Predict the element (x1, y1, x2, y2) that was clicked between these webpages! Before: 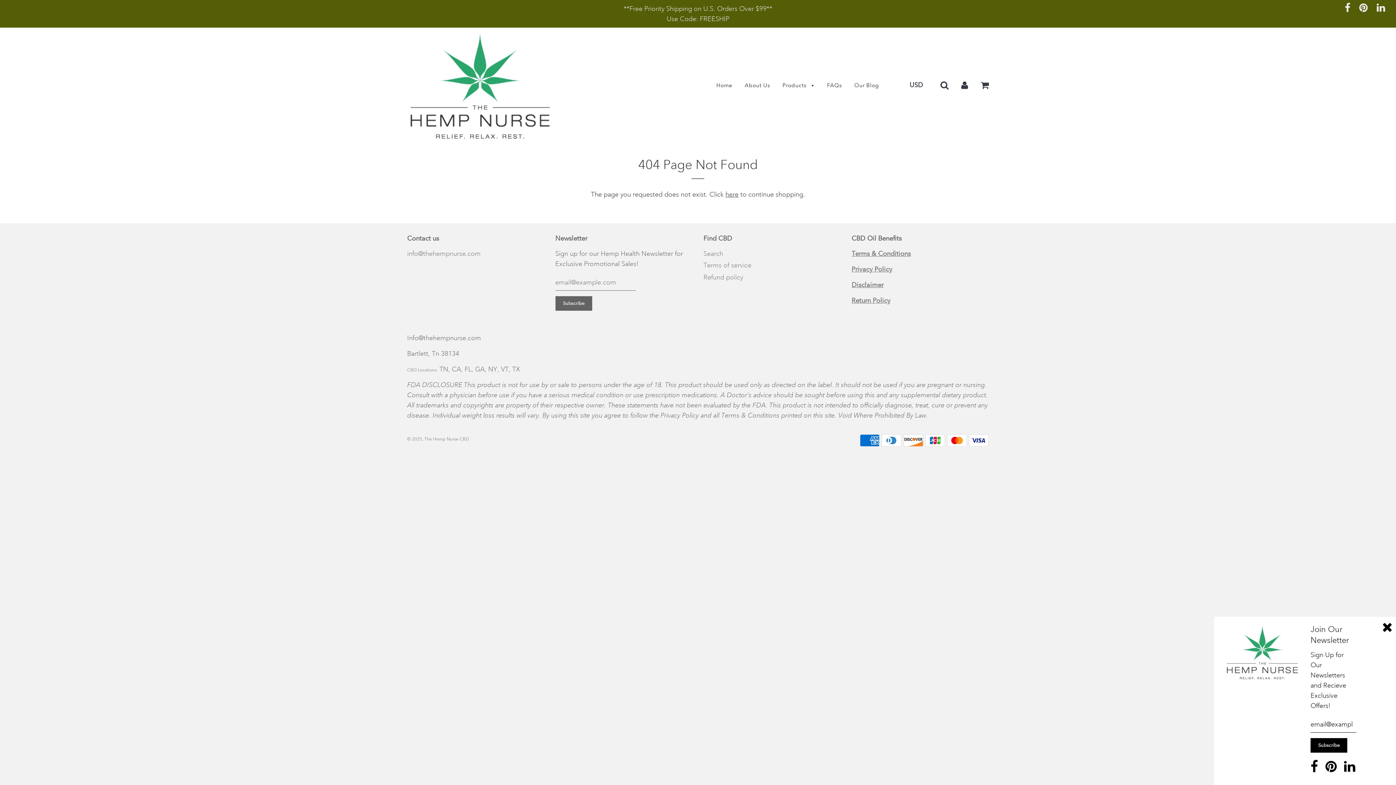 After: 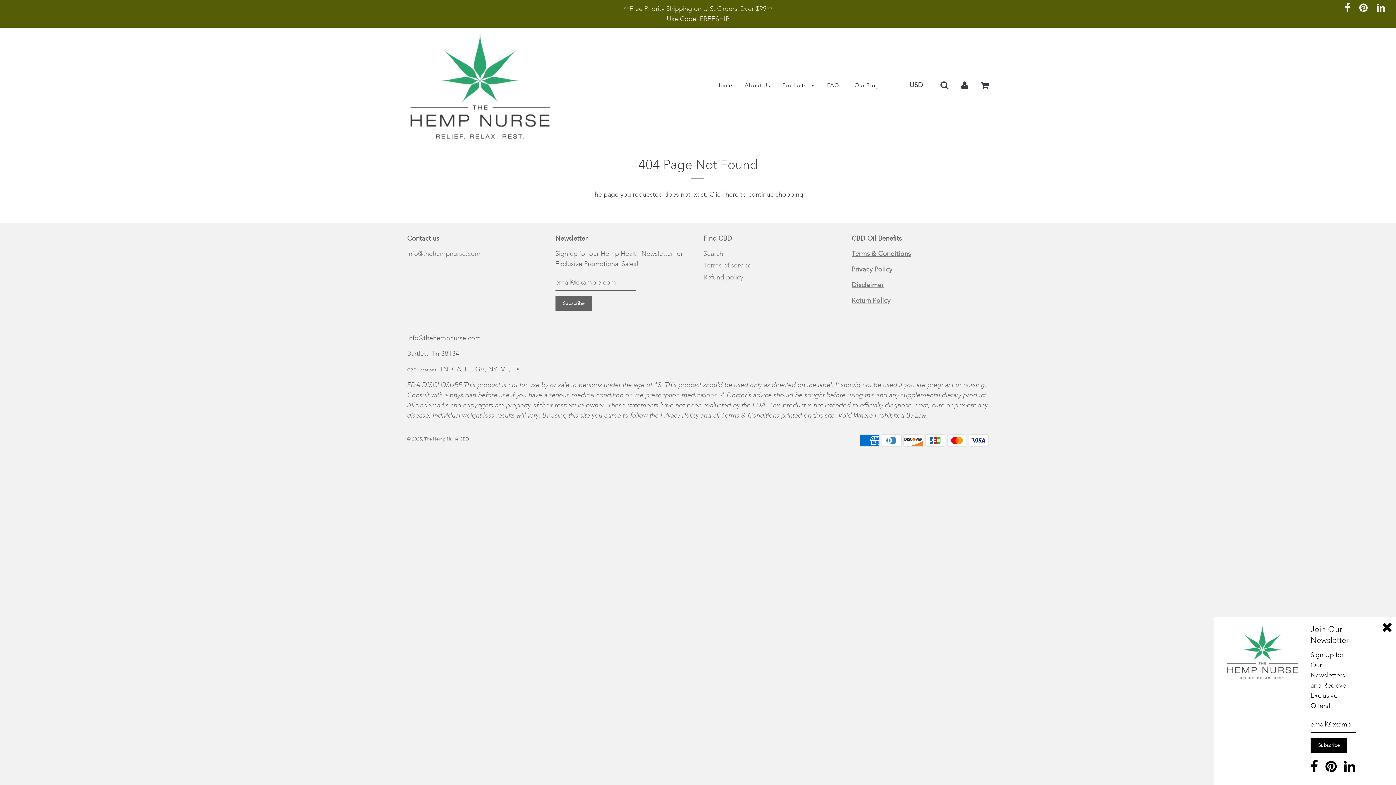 Action: bbox: (1345, 2, 1350, 13)